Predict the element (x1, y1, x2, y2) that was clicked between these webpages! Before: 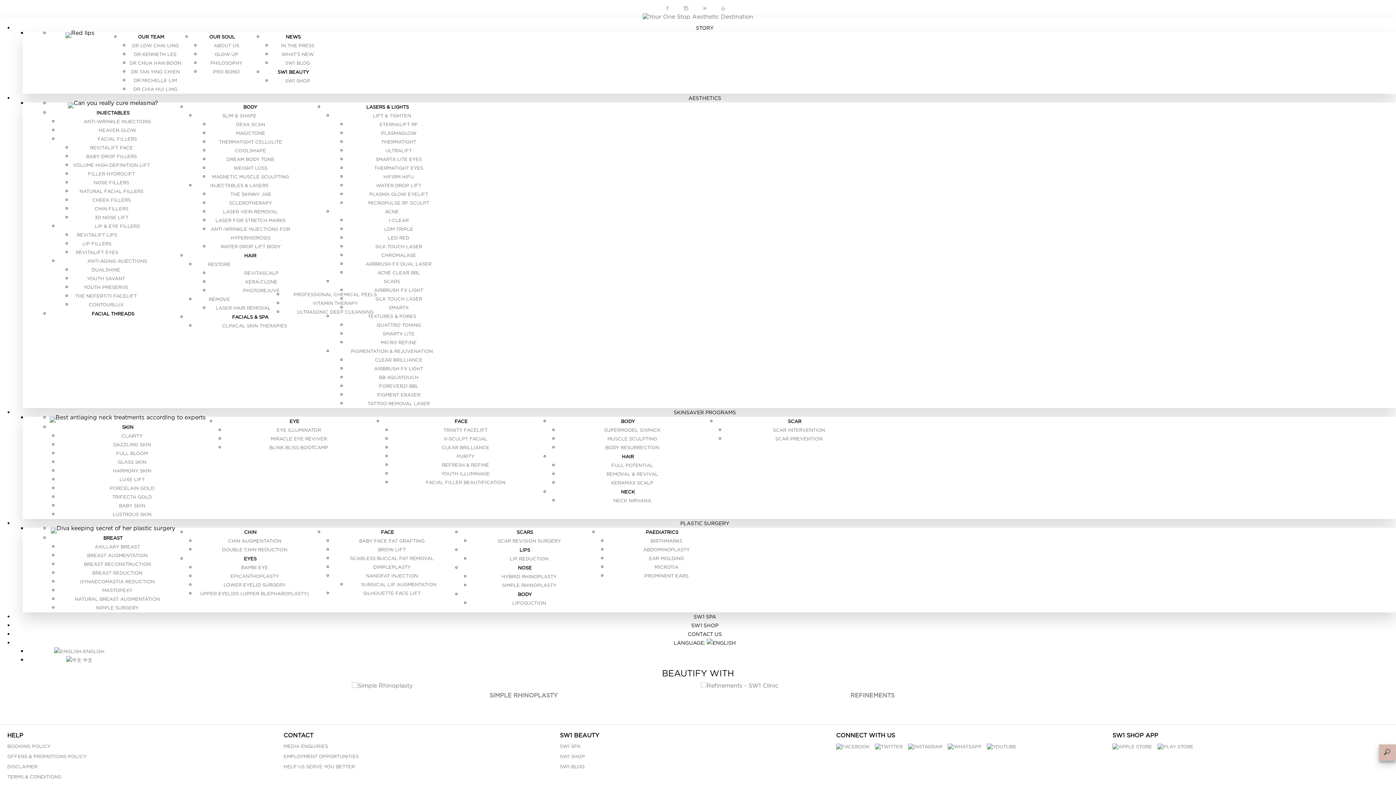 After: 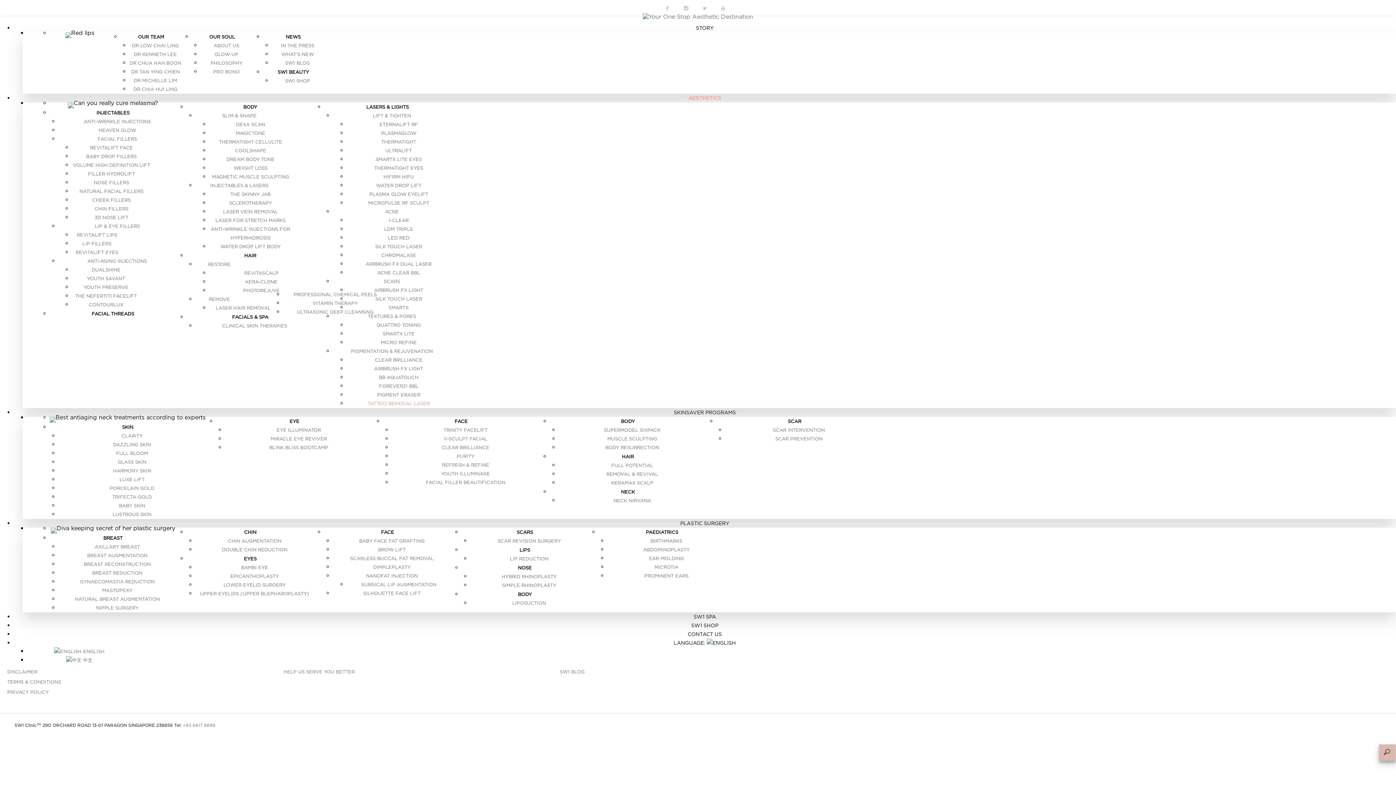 Action: label: TATTOO REMOVAL LASER bbox: (367, 400, 429, 407)